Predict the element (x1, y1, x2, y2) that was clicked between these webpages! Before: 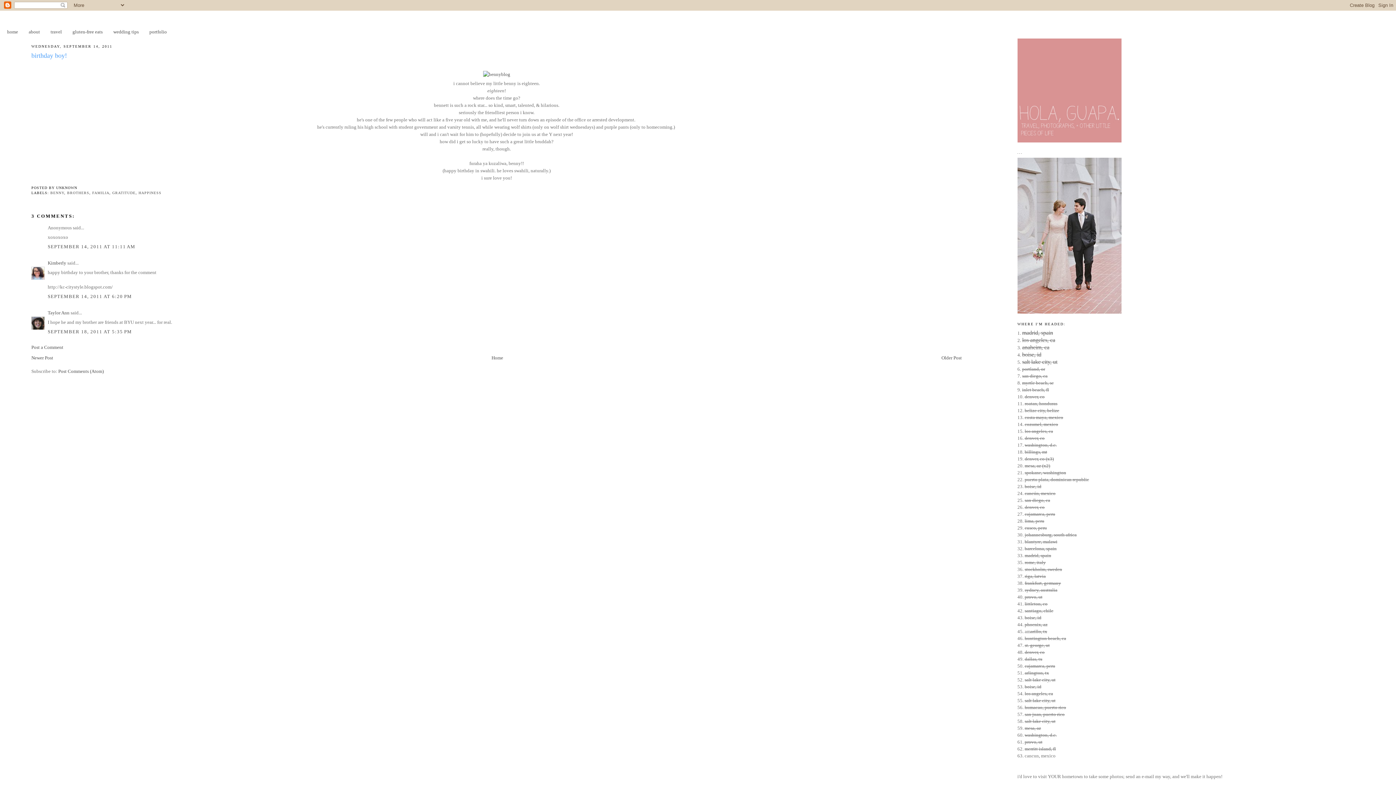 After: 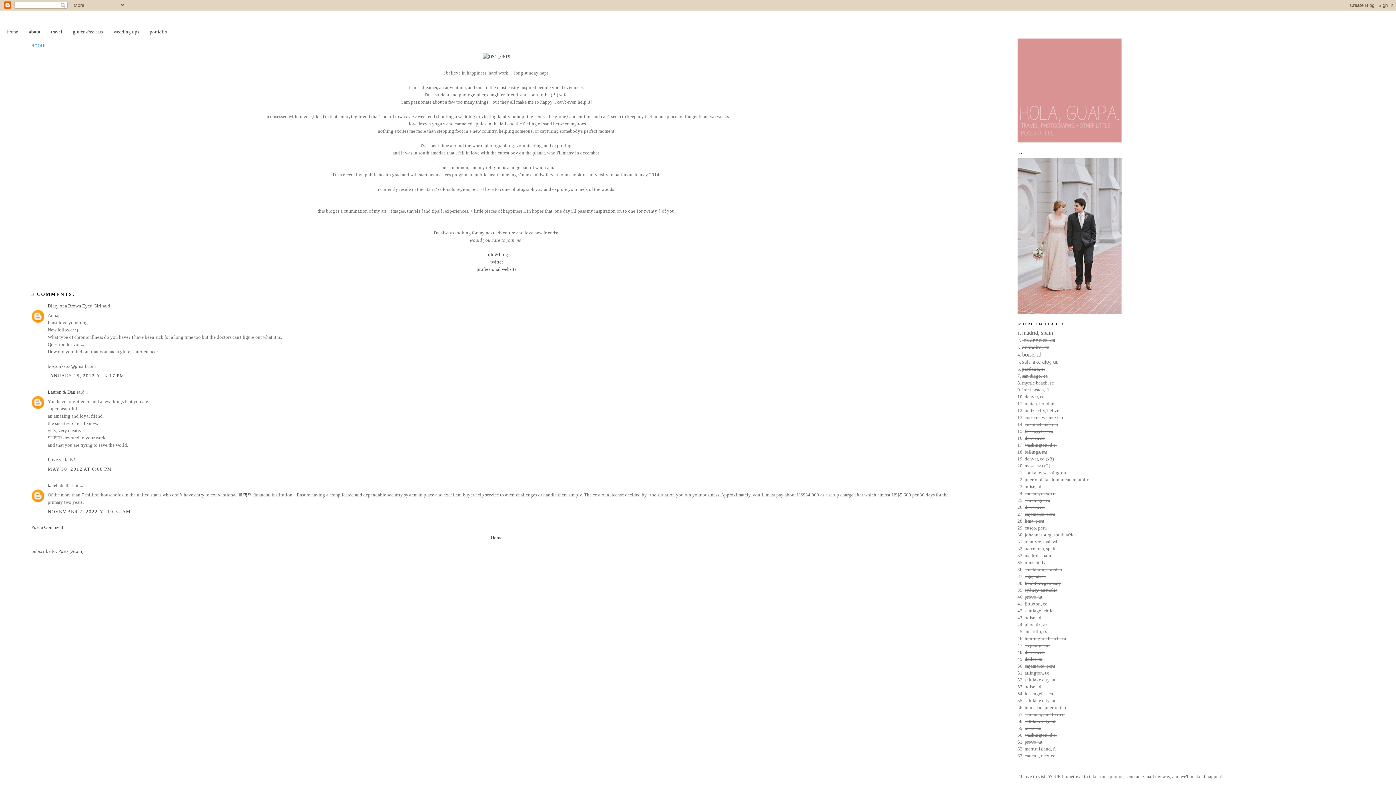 Action: bbox: (28, 29, 40, 34) label: about